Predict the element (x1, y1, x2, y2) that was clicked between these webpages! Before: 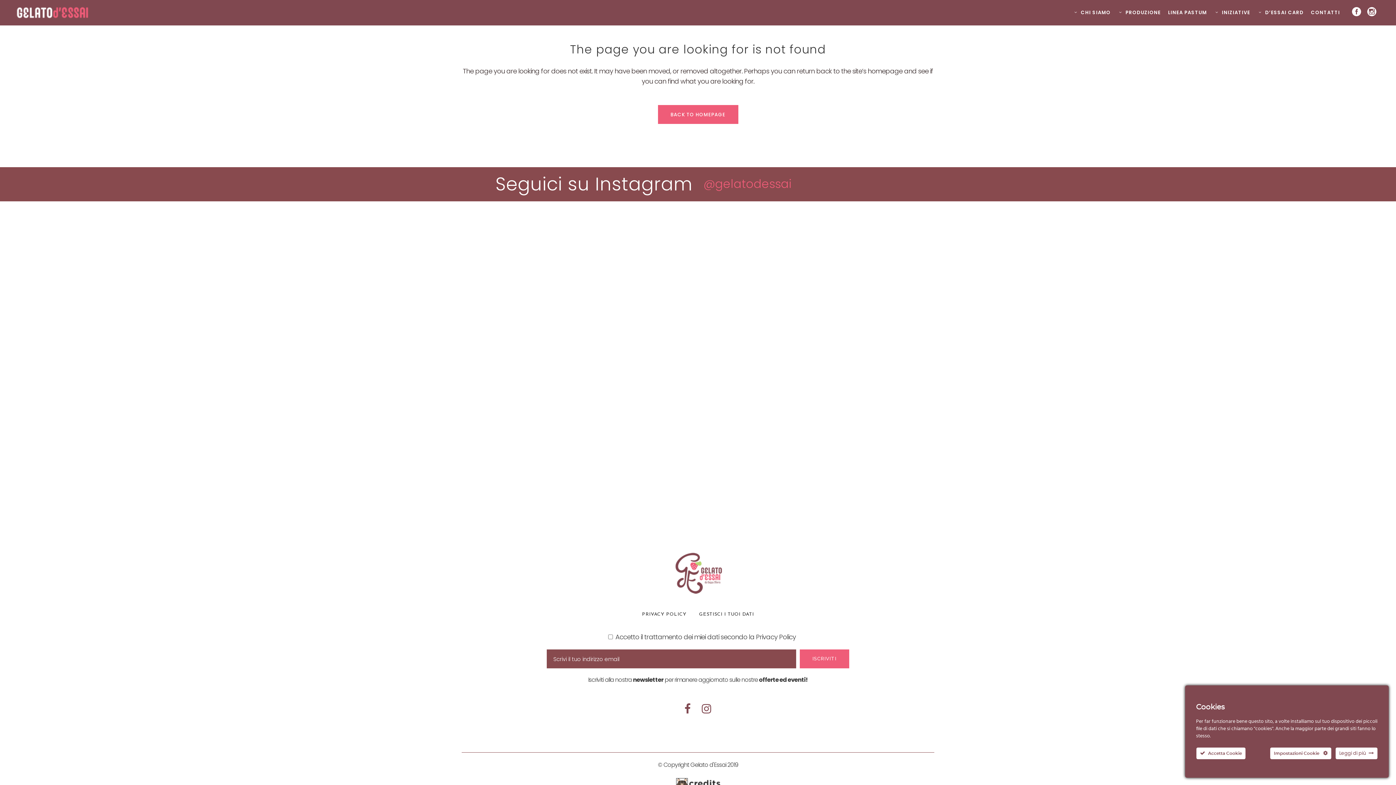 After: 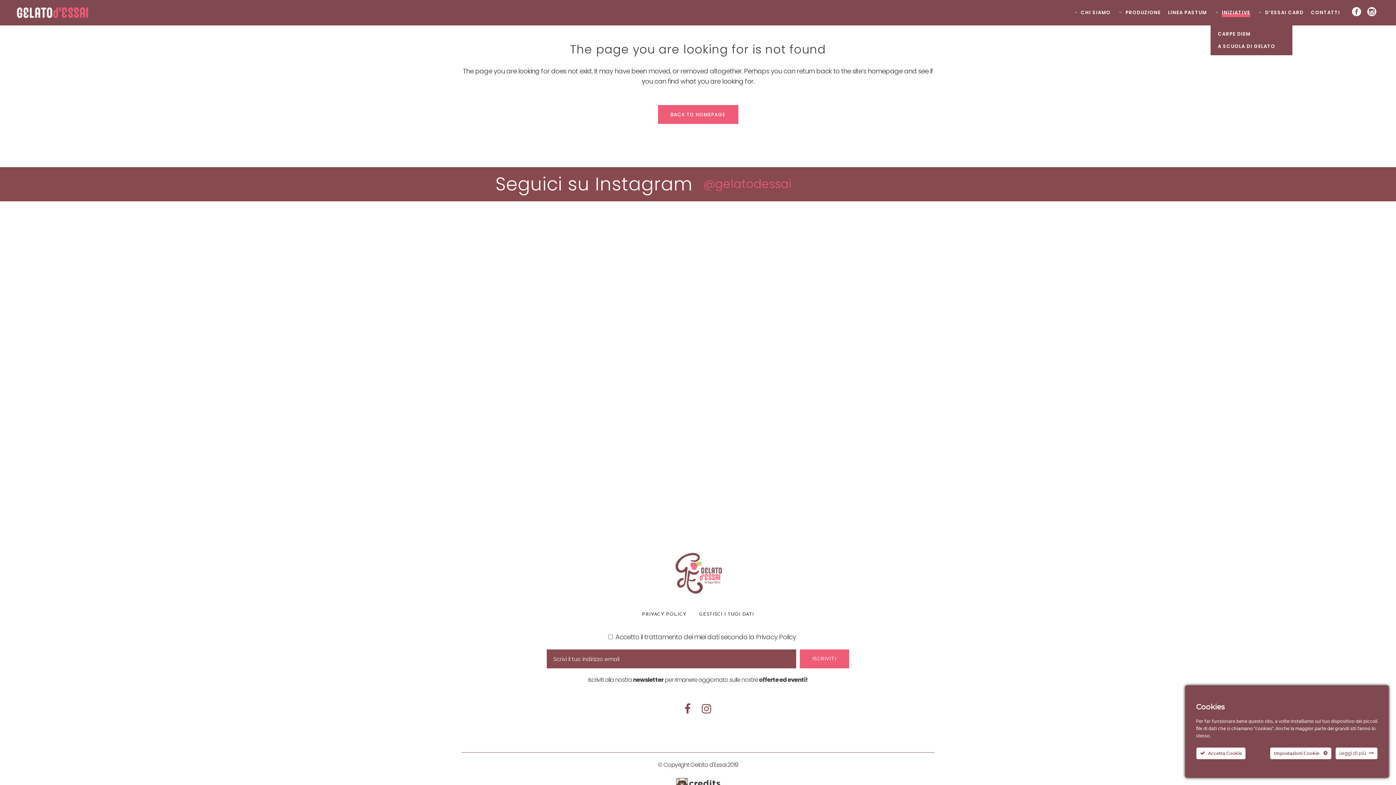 Action: label: INIZIATIVE bbox: (1210, 0, 1254, 25)